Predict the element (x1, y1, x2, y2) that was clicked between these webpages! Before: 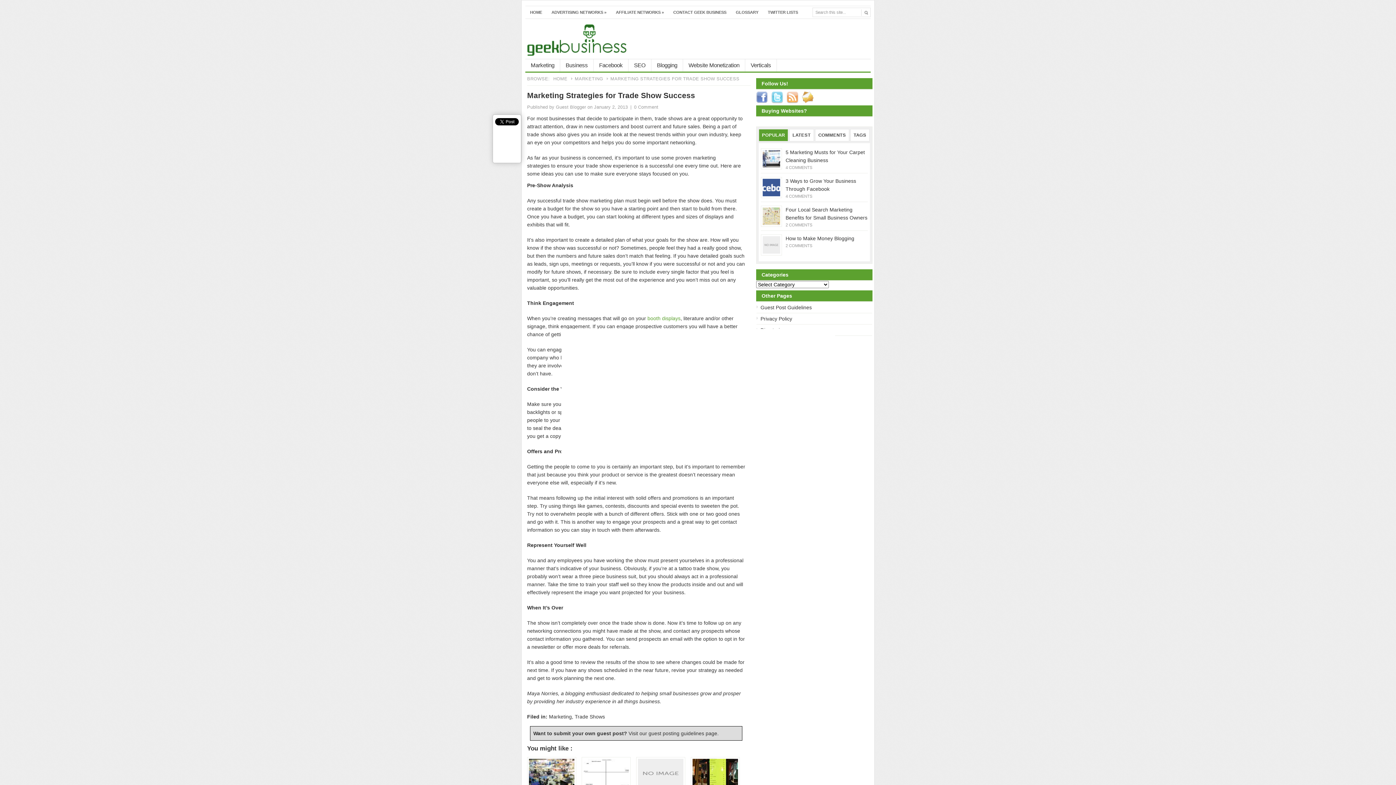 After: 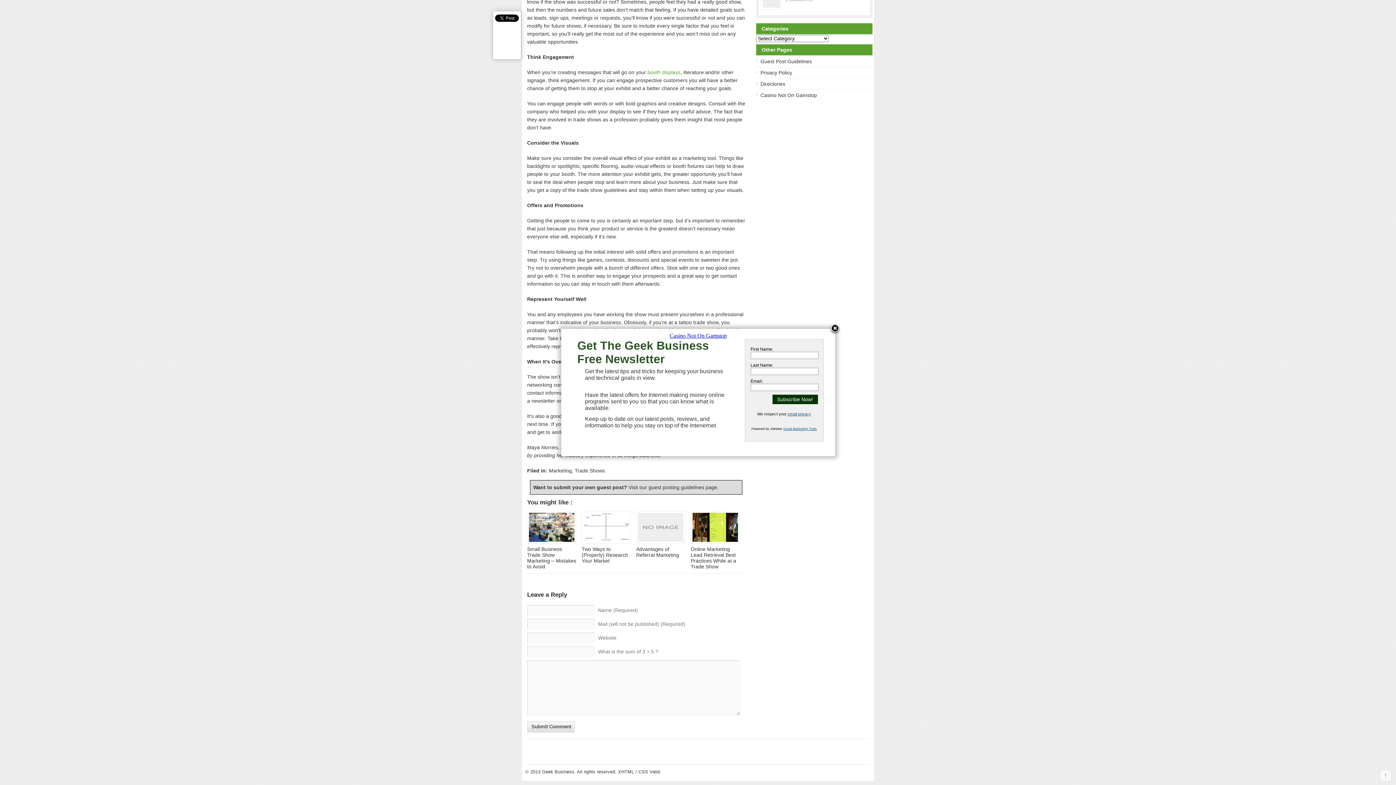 Action: bbox: (634, 104, 658, 109) label: 0 Comment